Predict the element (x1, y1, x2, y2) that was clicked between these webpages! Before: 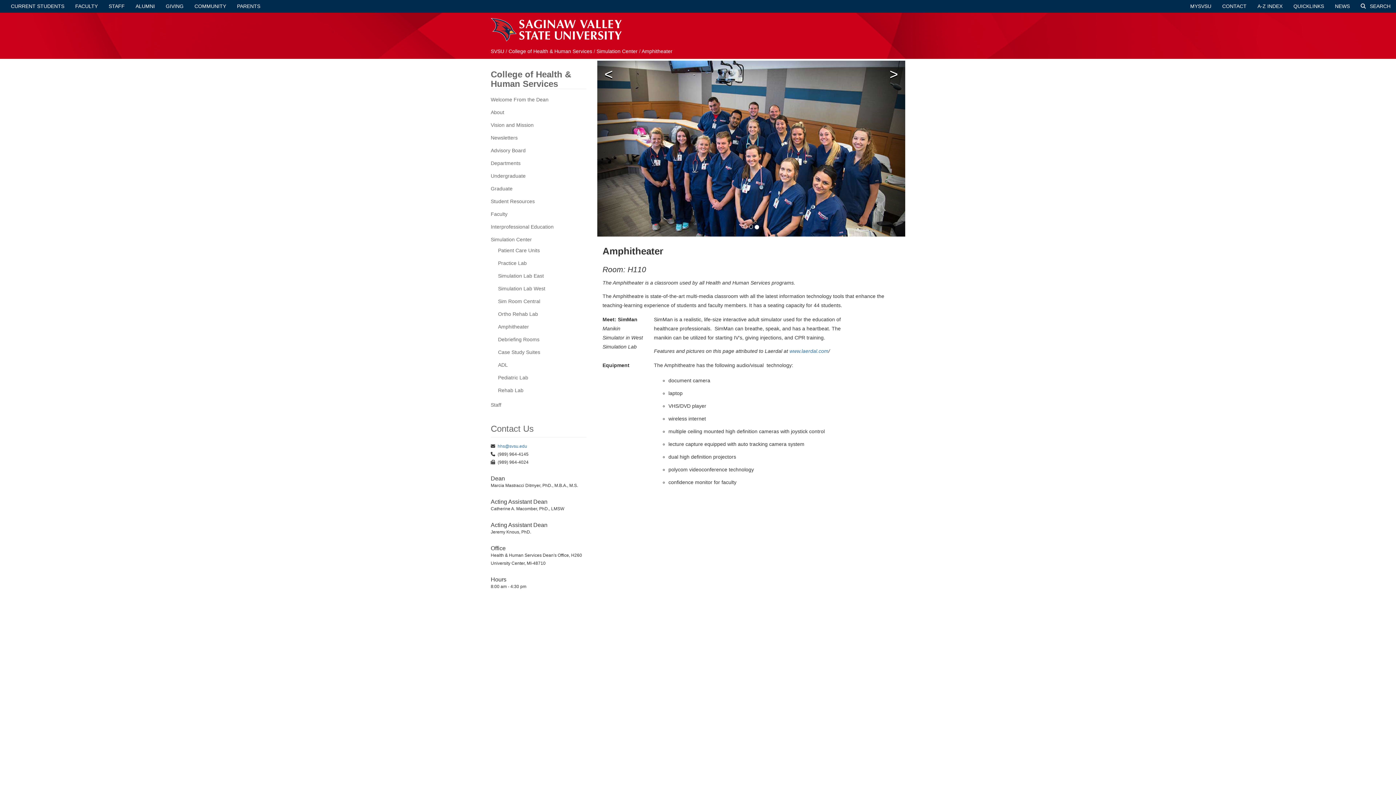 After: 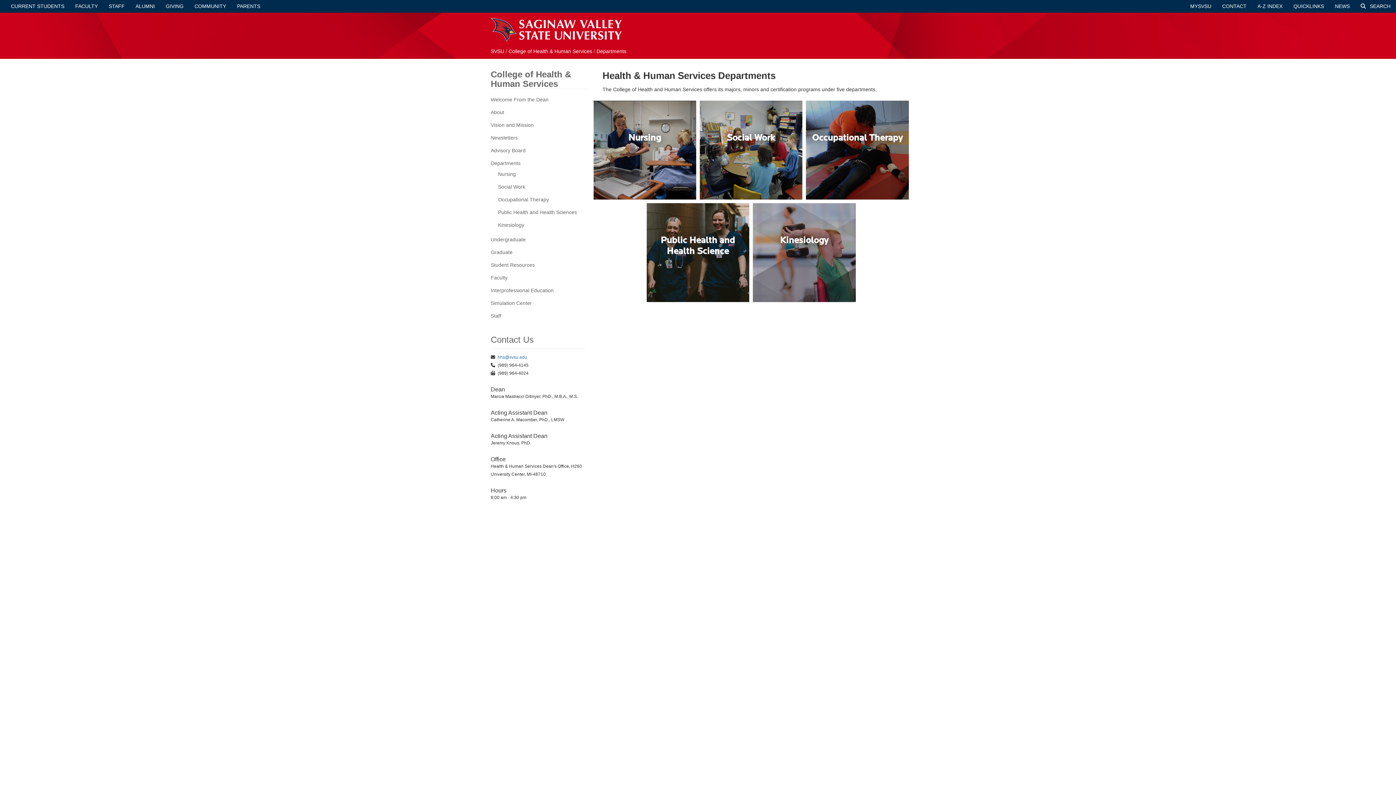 Action: label: Departments bbox: (490, 159, 586, 168)